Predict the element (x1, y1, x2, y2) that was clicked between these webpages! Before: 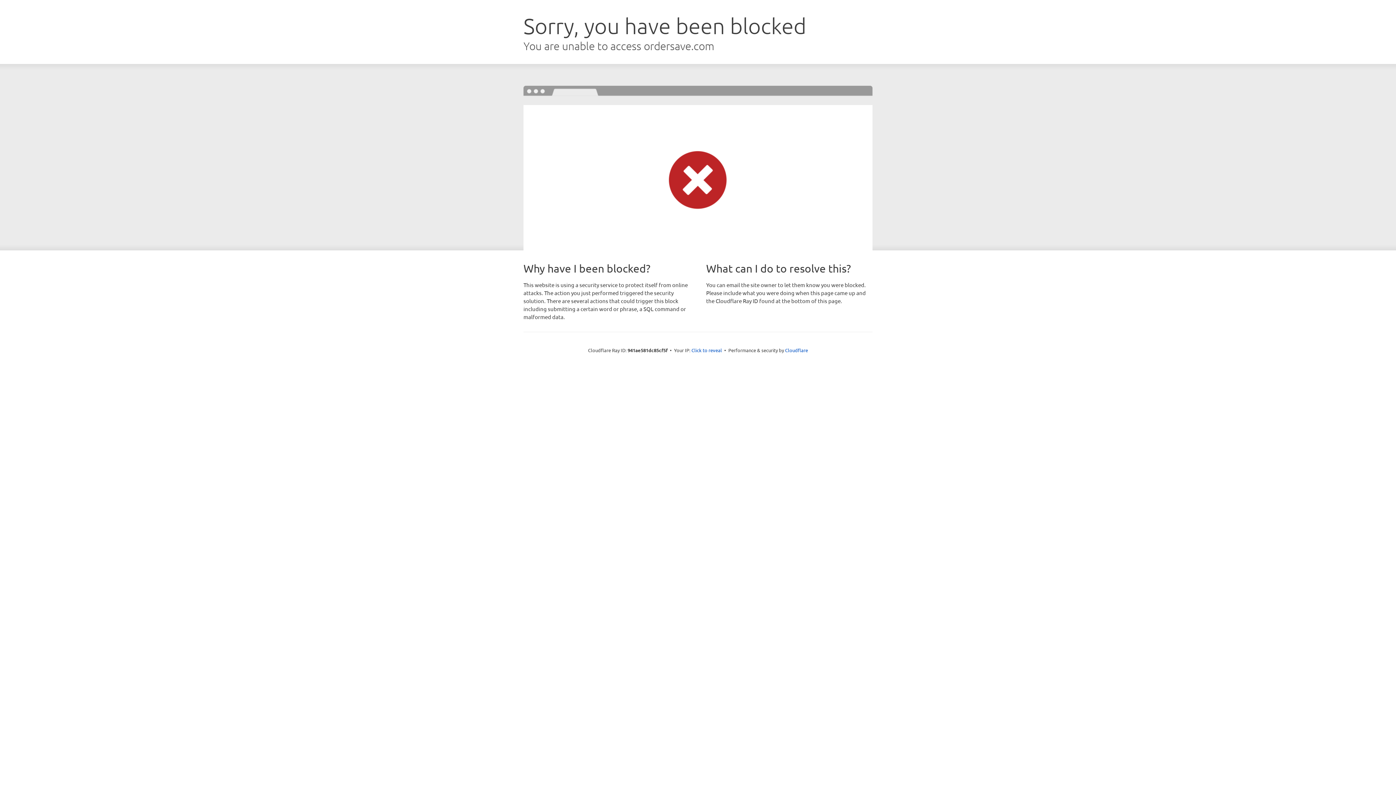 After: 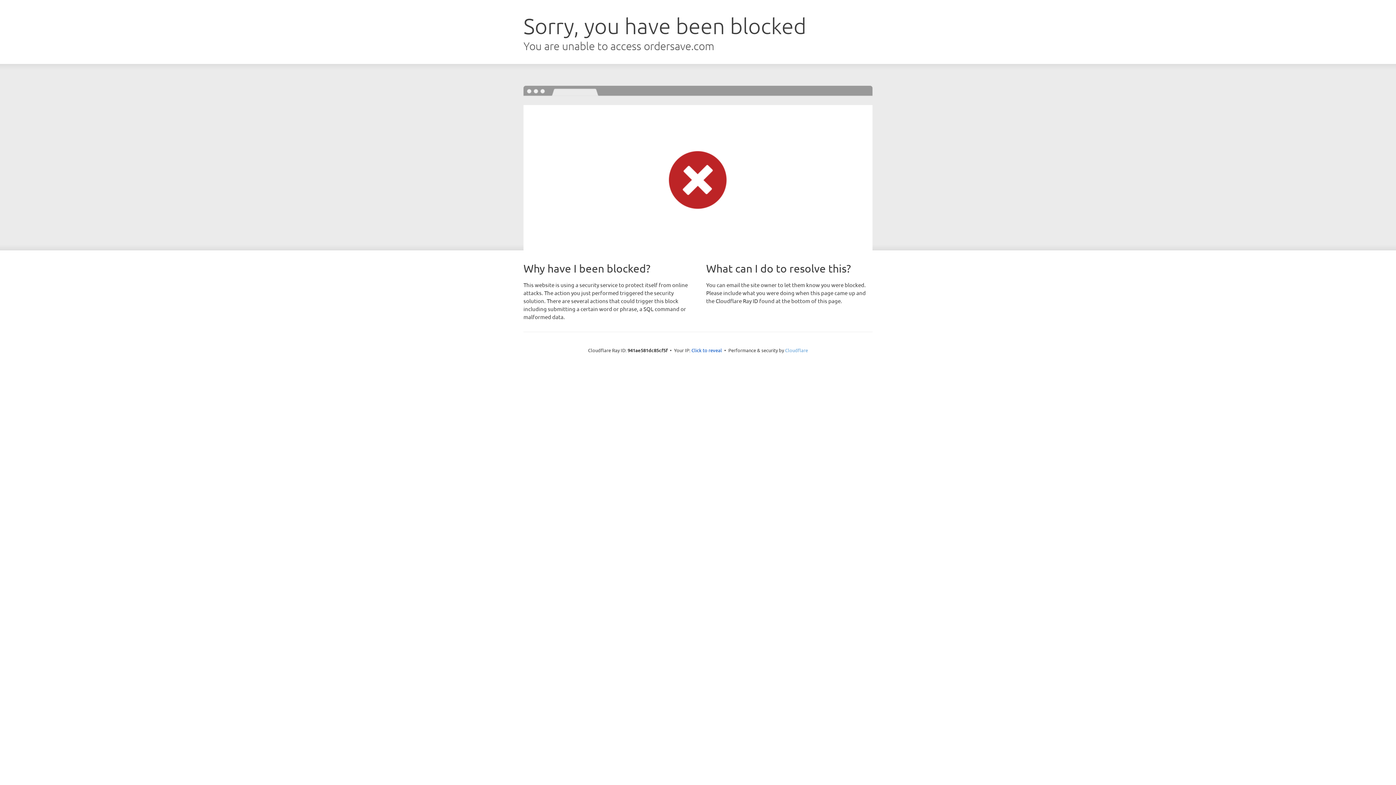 Action: label: Cloudflare bbox: (785, 347, 808, 353)